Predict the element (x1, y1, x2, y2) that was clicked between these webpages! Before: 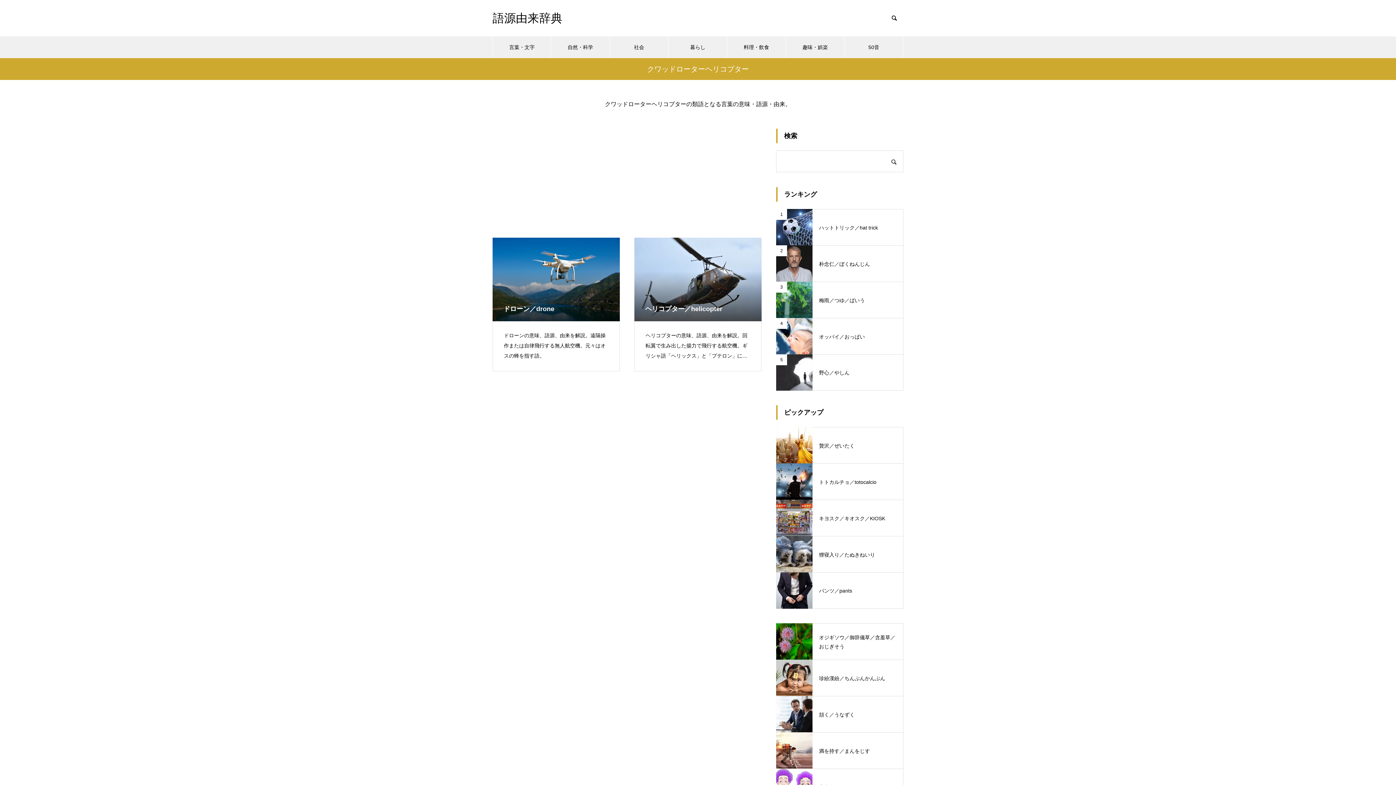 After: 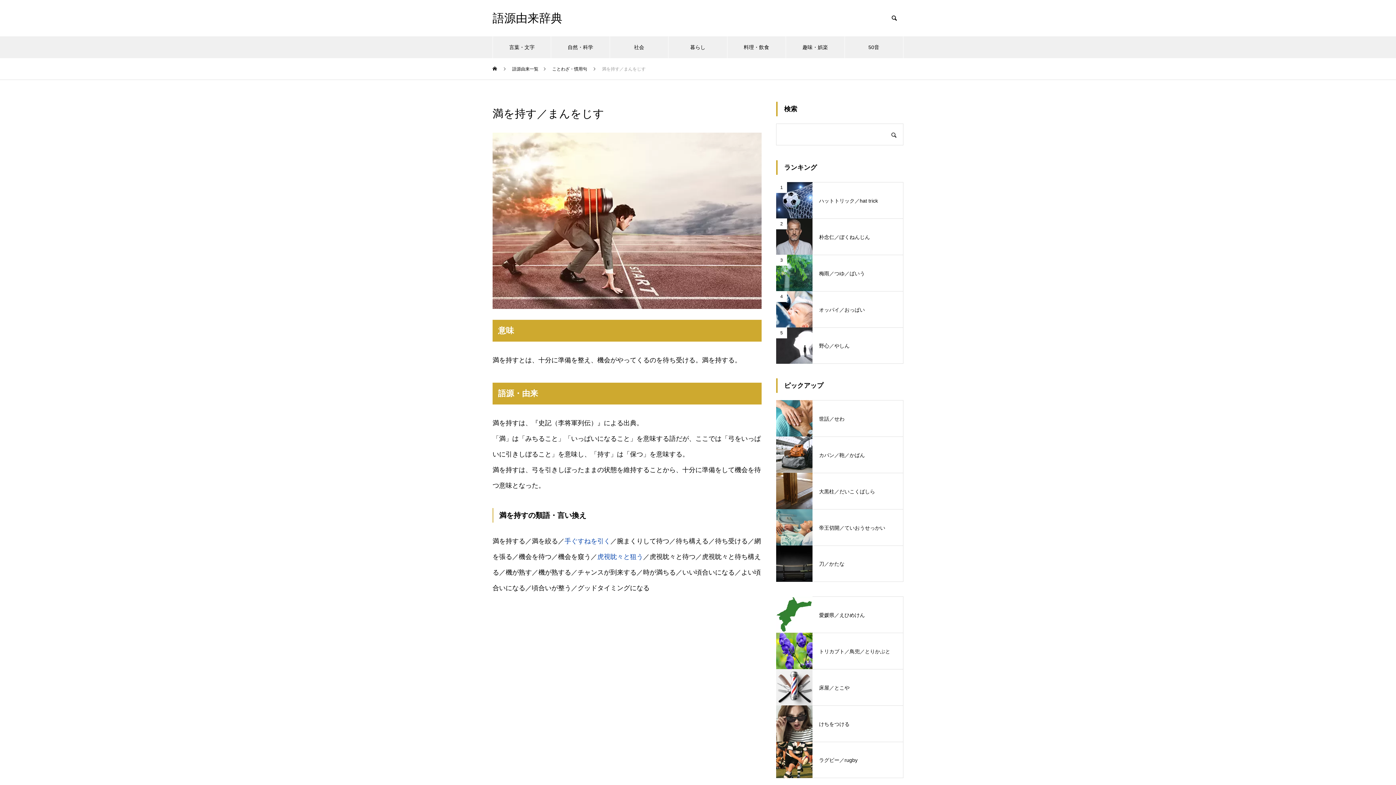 Action: bbox: (776, 732, 903, 769) label: 満を持す／まんをじす